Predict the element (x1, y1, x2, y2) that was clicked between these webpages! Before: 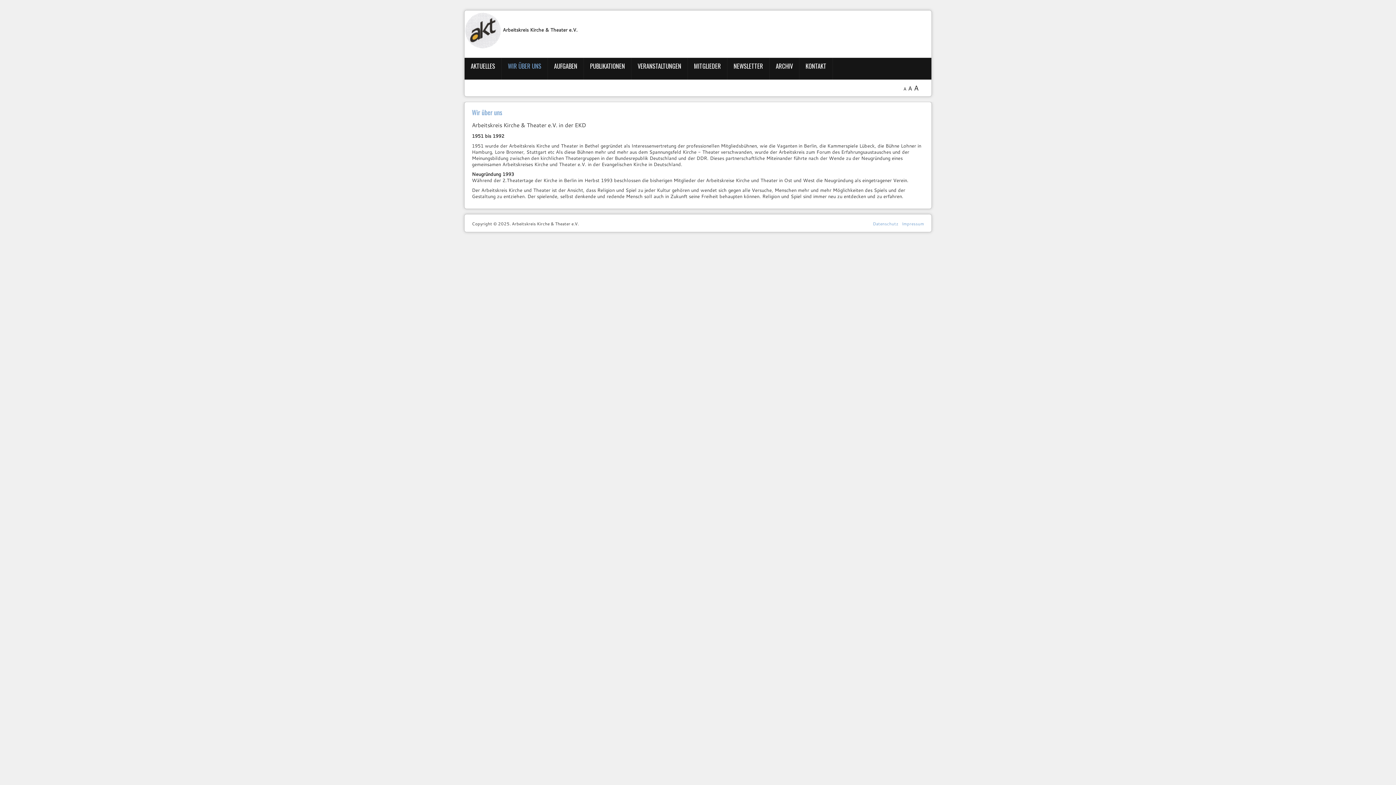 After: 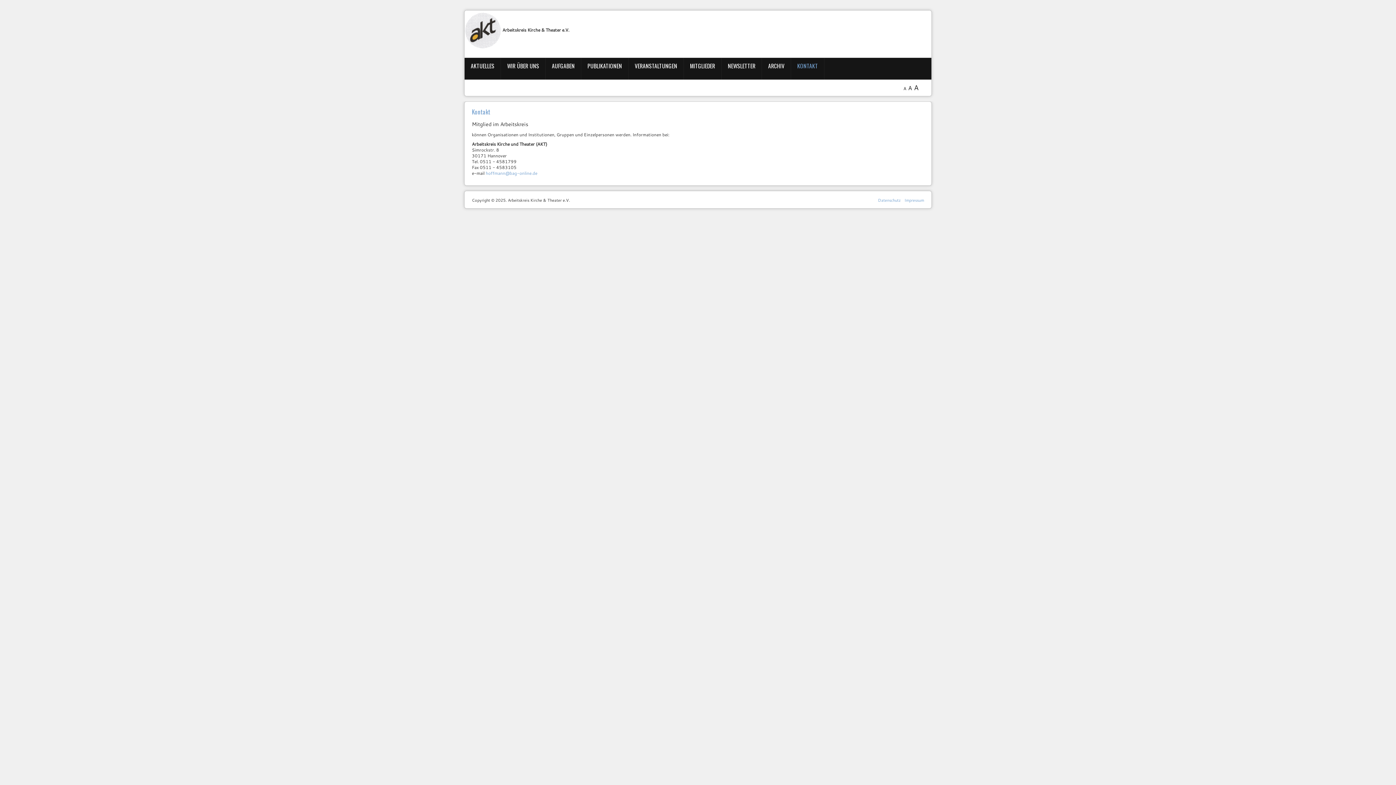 Action: label: KONTAKT bbox: (805, 61, 826, 70)